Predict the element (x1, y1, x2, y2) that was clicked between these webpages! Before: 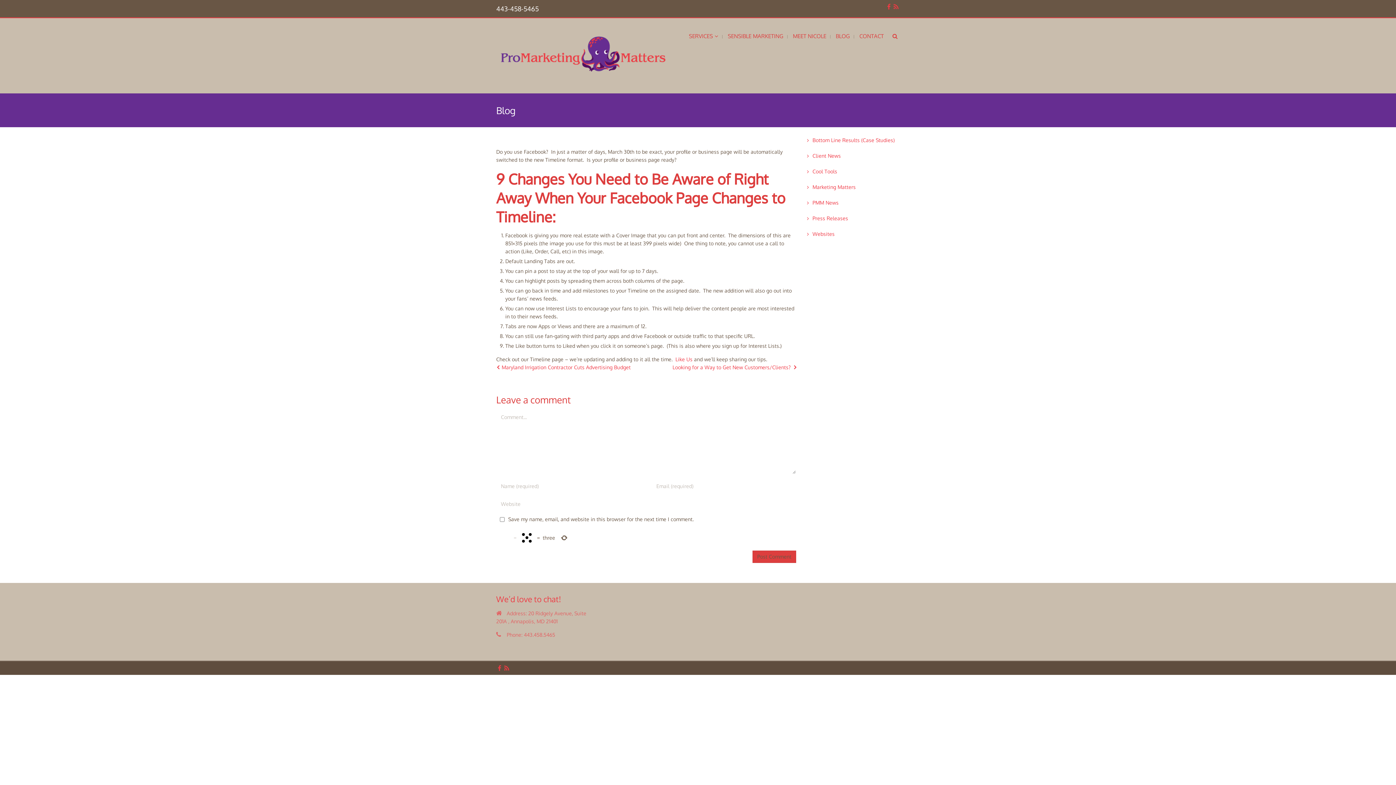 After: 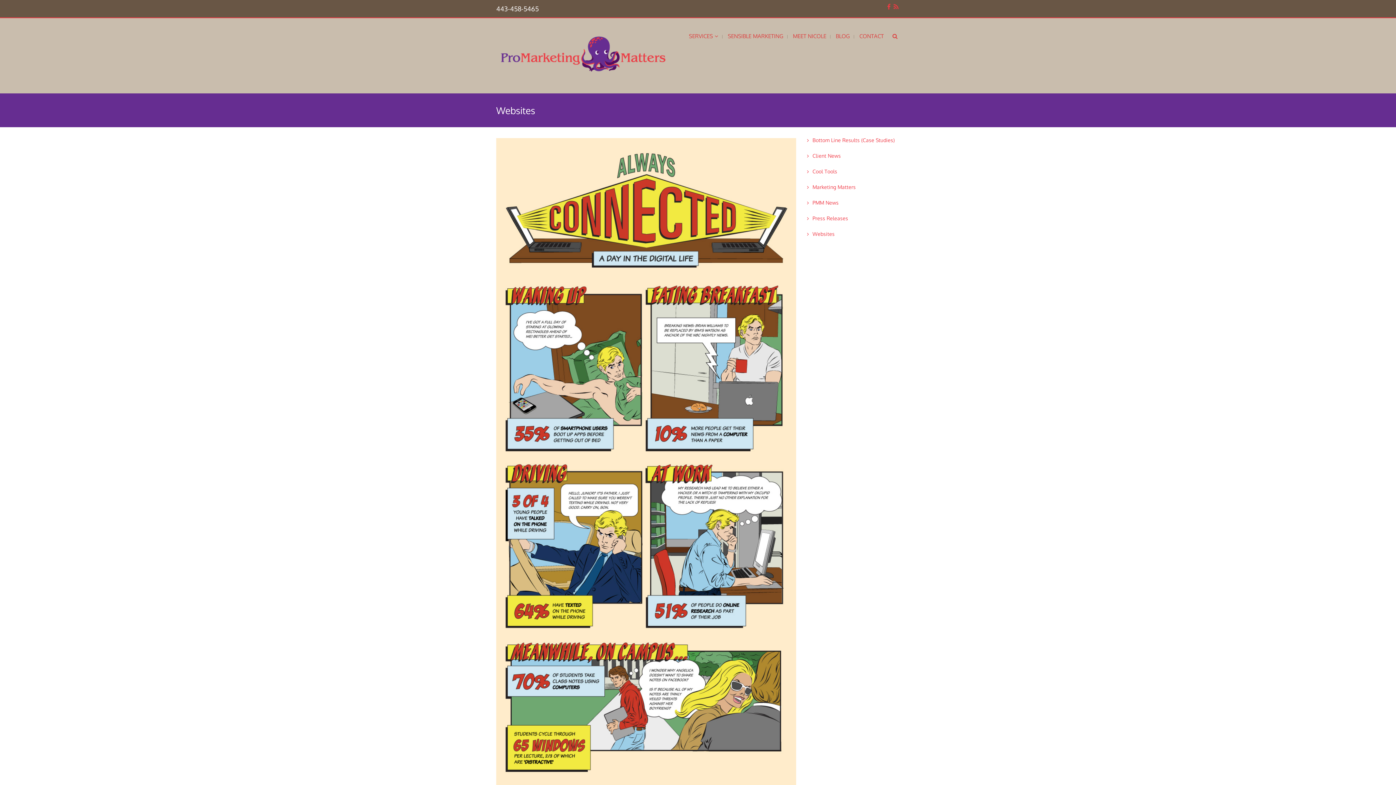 Action: bbox: (812, 230, 834, 238) label: Websites